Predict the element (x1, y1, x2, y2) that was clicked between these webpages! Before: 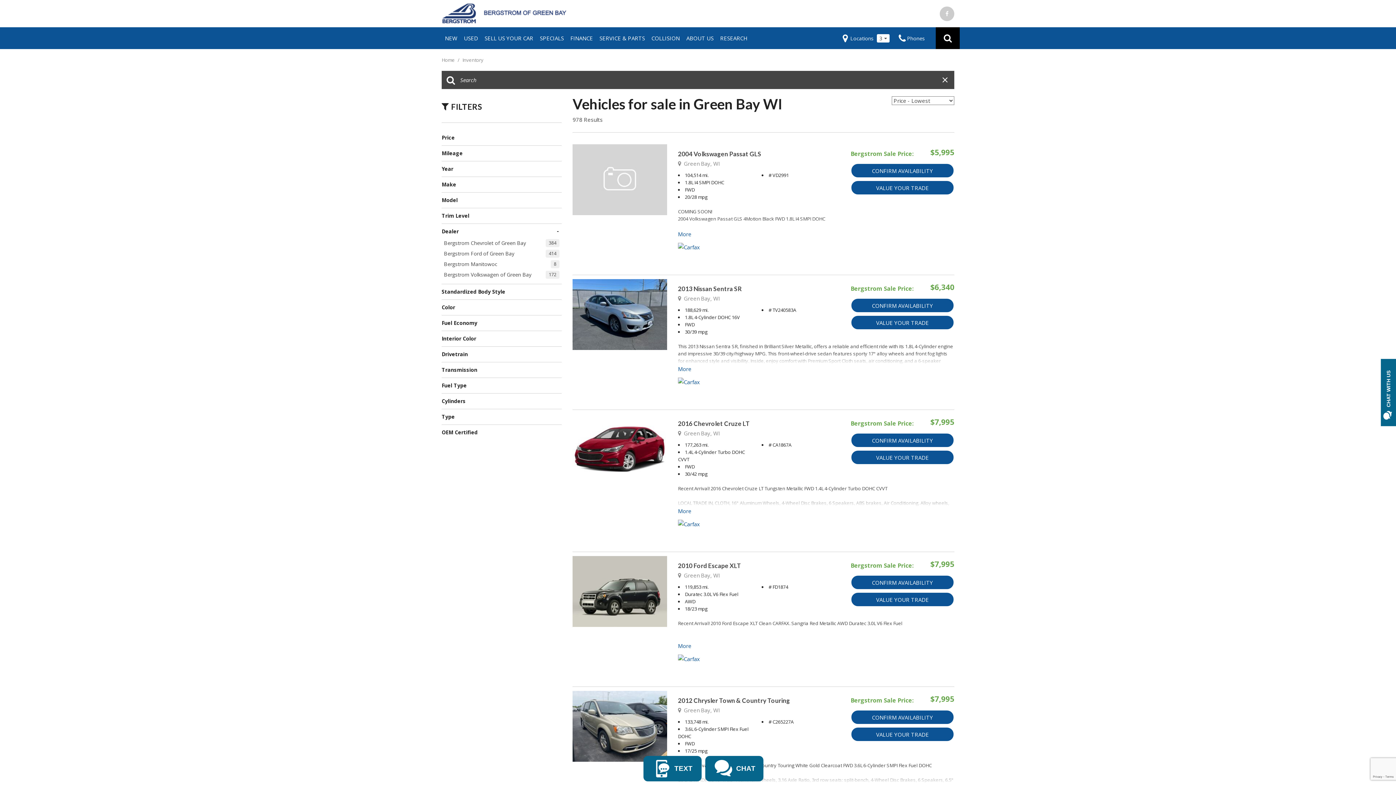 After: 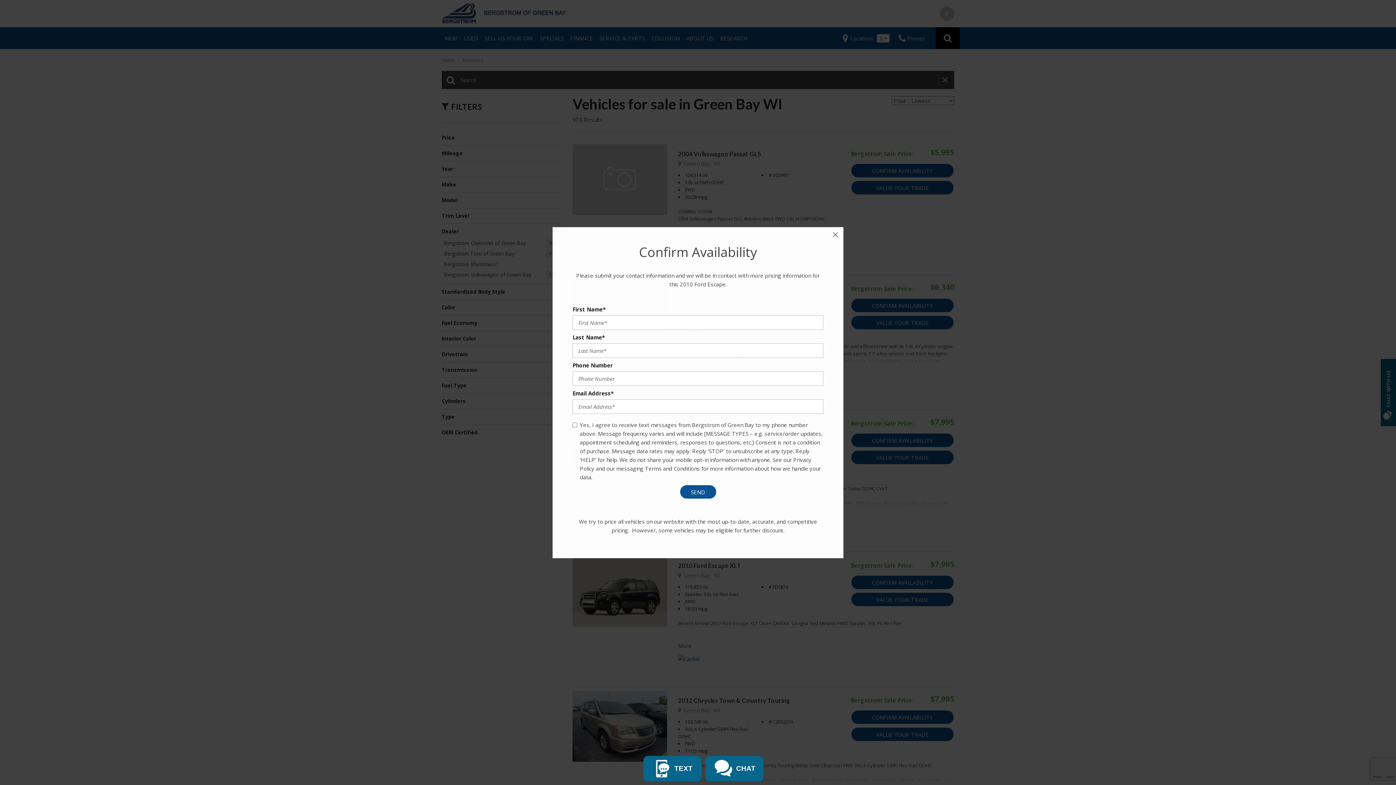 Action: label: CONFIRM AVAILABILITY bbox: (850, 575, 954, 590)